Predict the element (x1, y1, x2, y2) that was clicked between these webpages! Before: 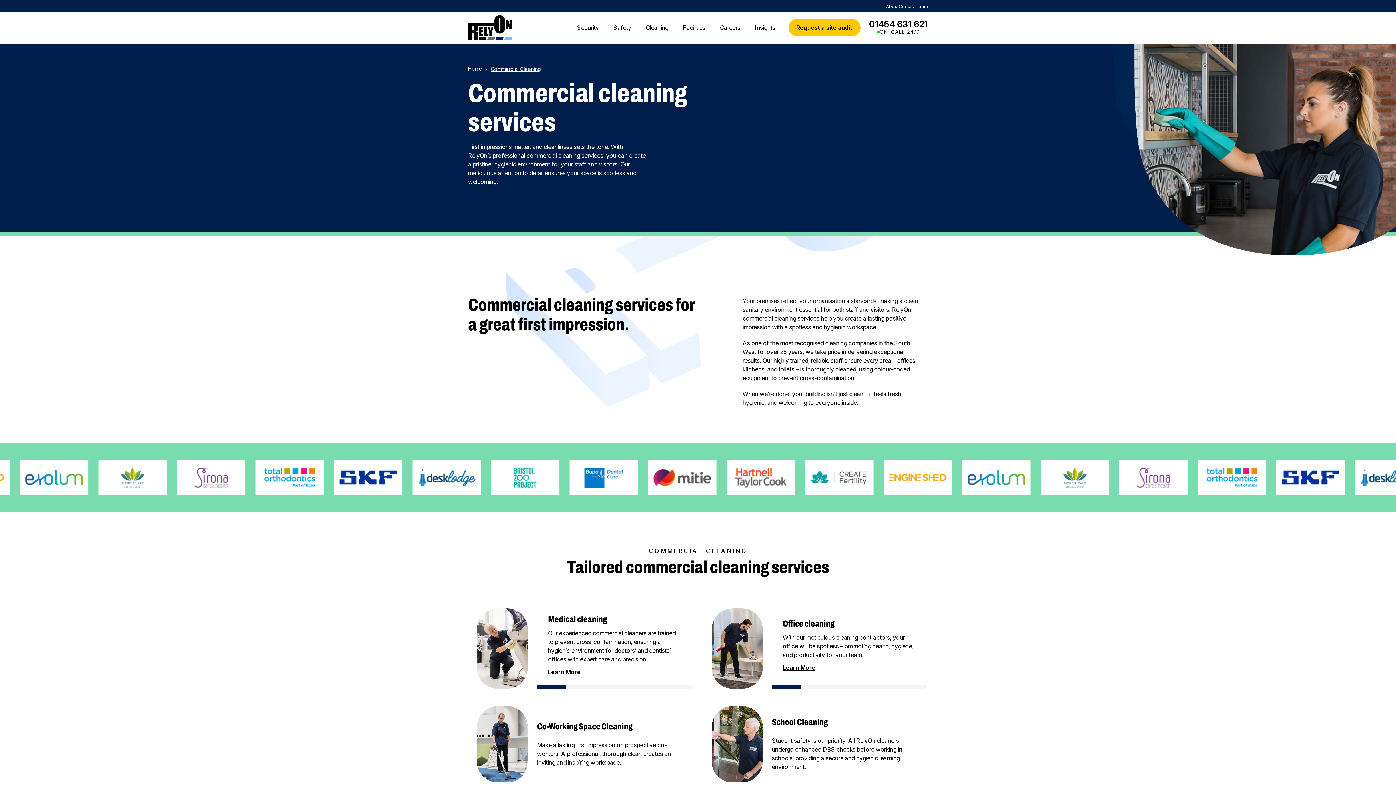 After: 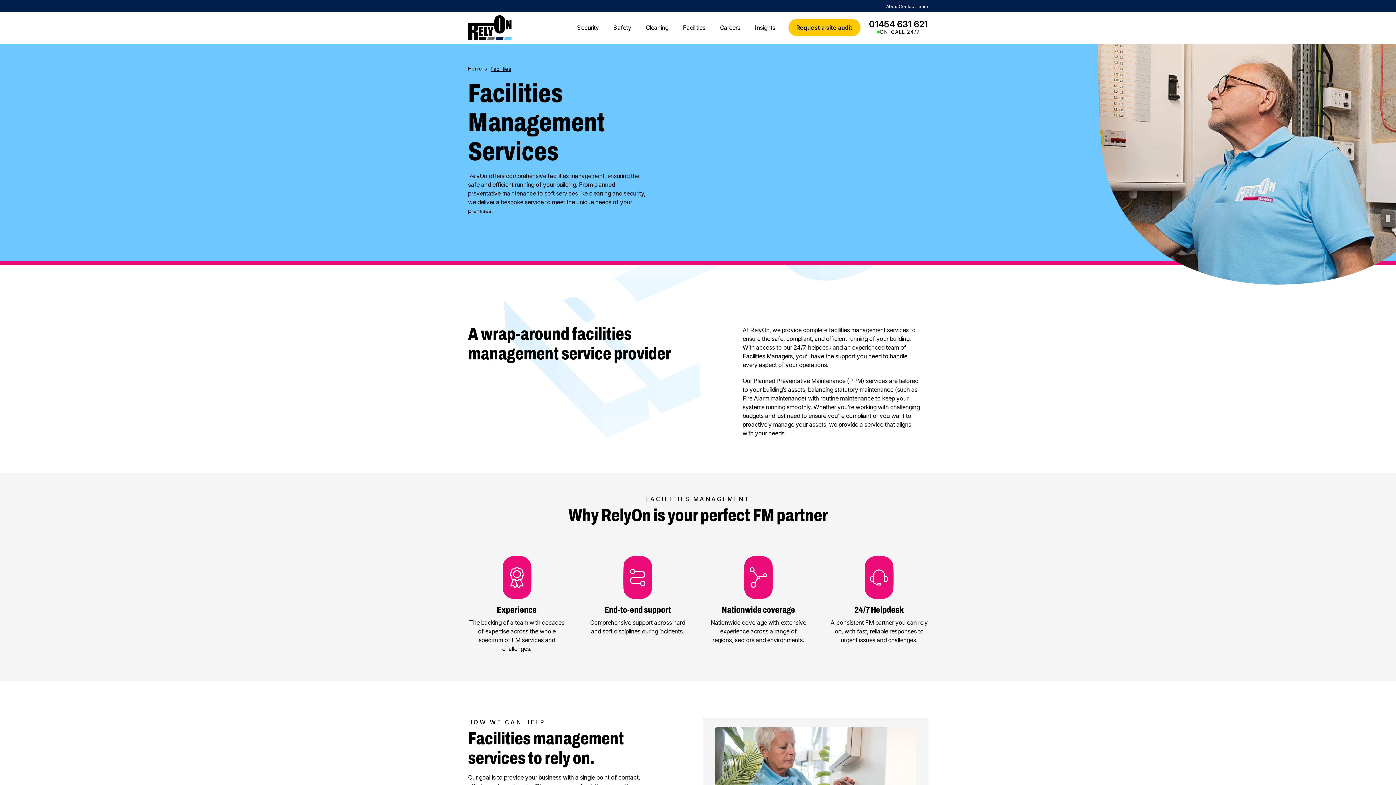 Action: bbox: (675, 11, 712, 41) label: Facilities